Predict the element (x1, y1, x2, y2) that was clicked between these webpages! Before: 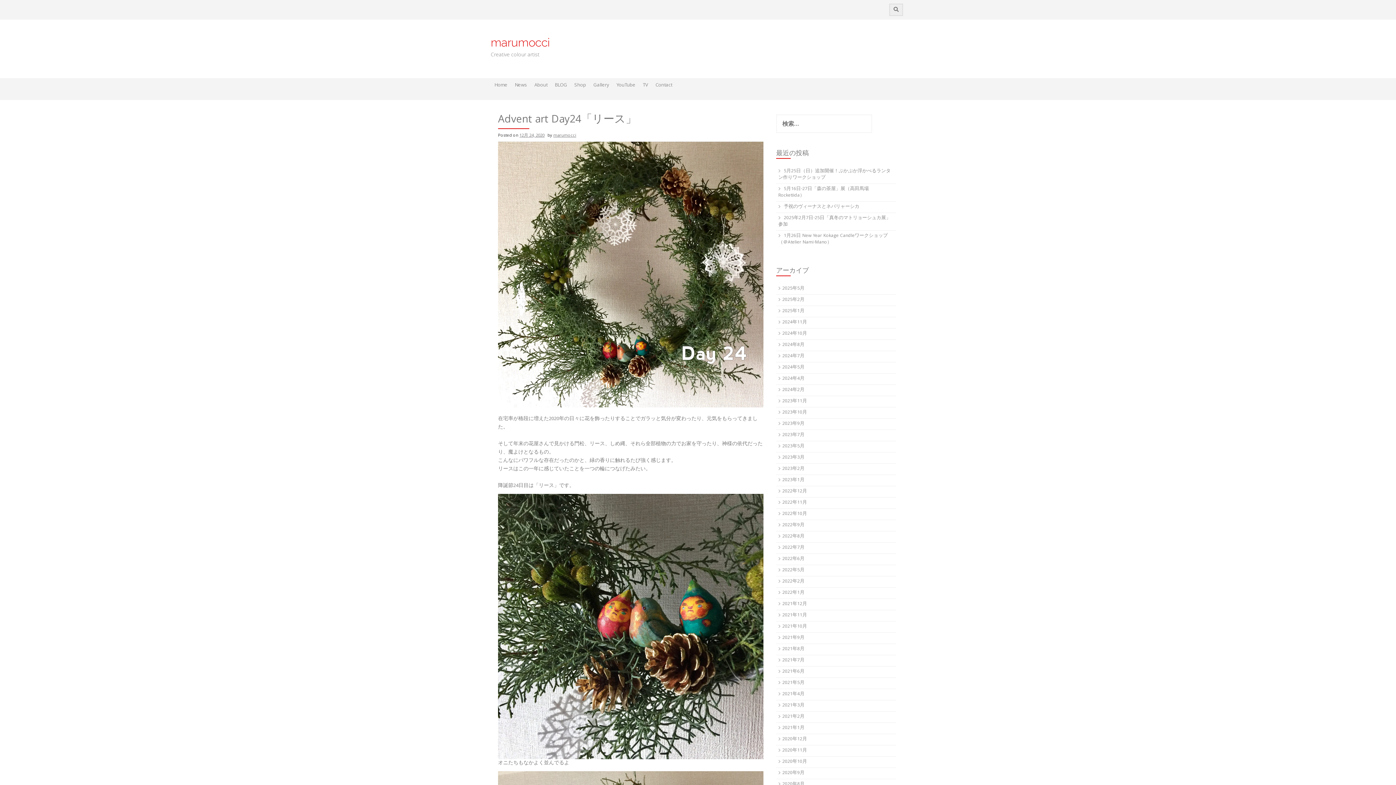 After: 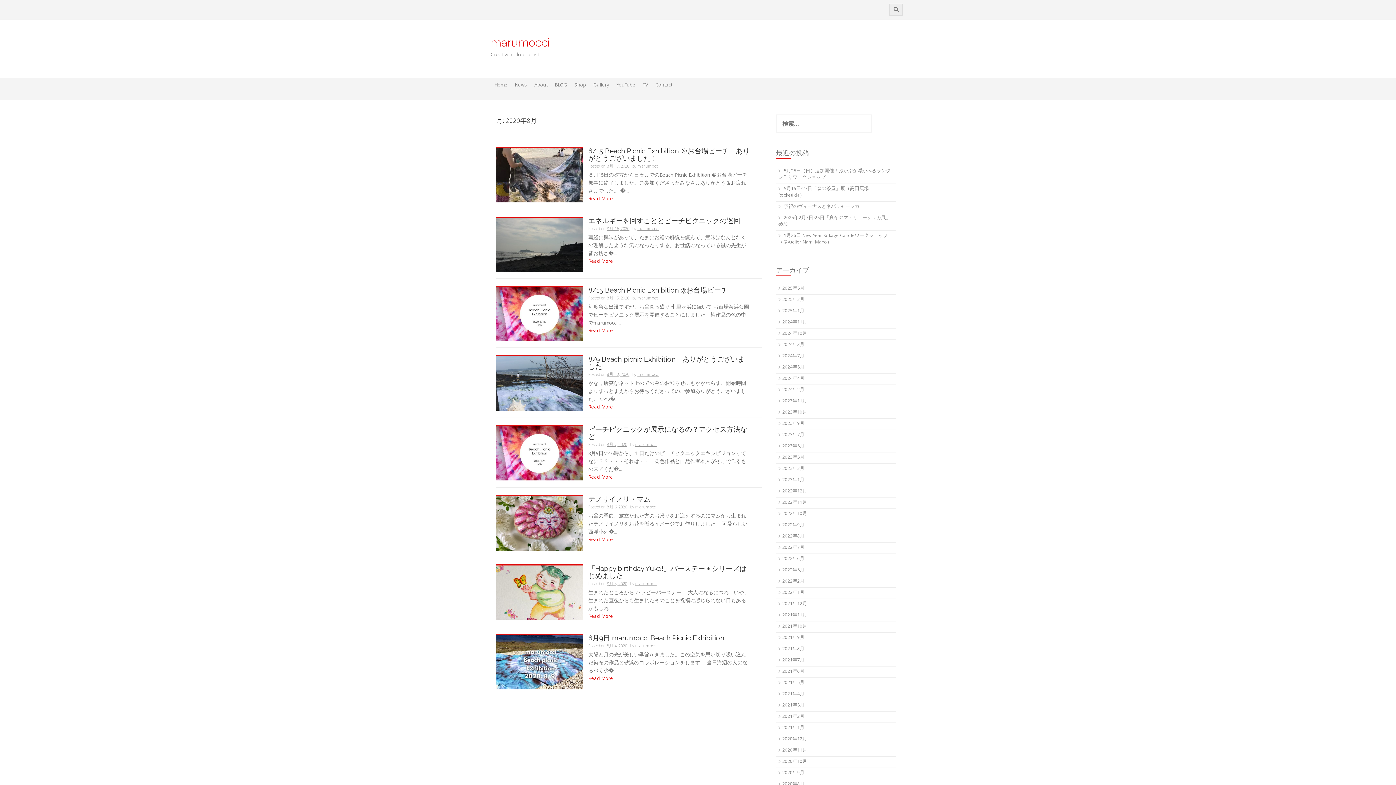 Action: bbox: (782, 781, 804, 788) label: 2020年8月